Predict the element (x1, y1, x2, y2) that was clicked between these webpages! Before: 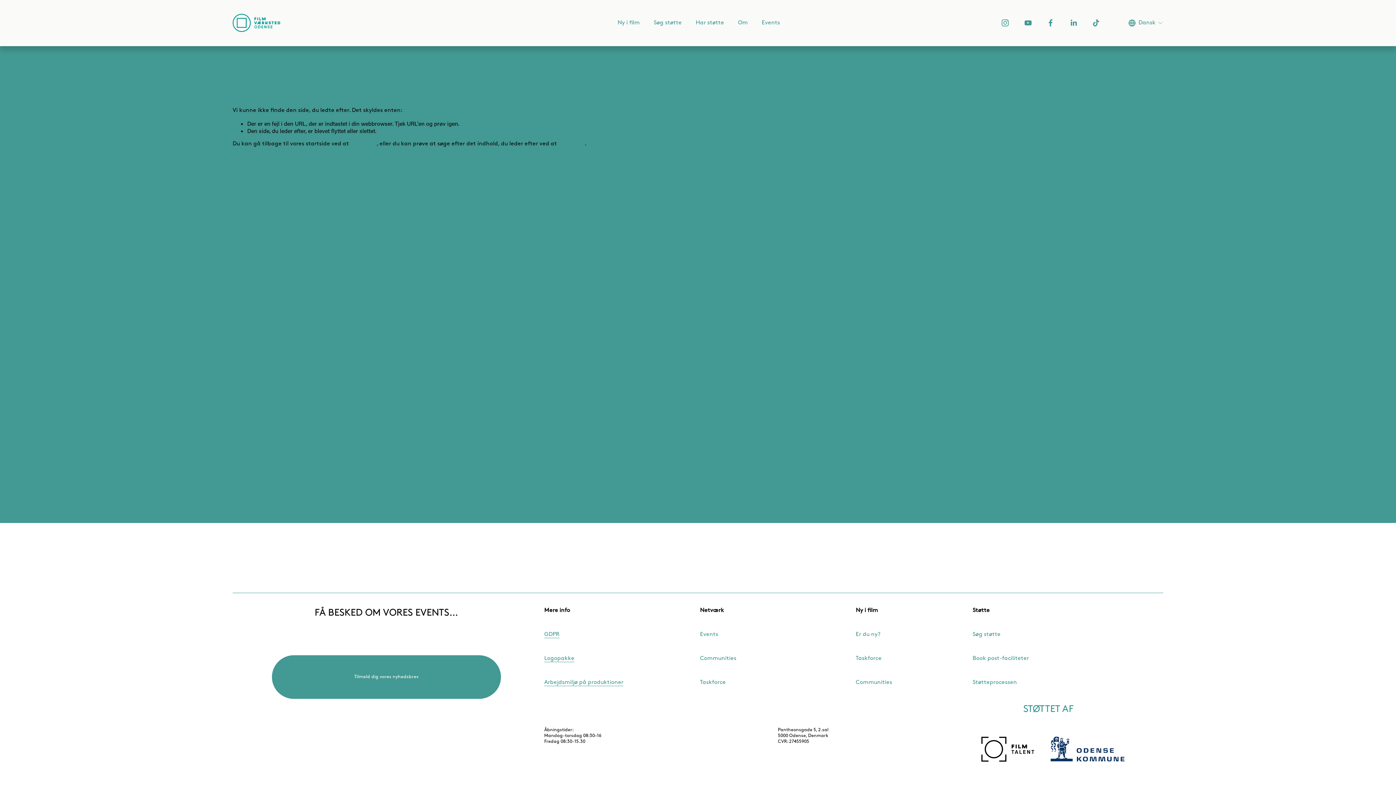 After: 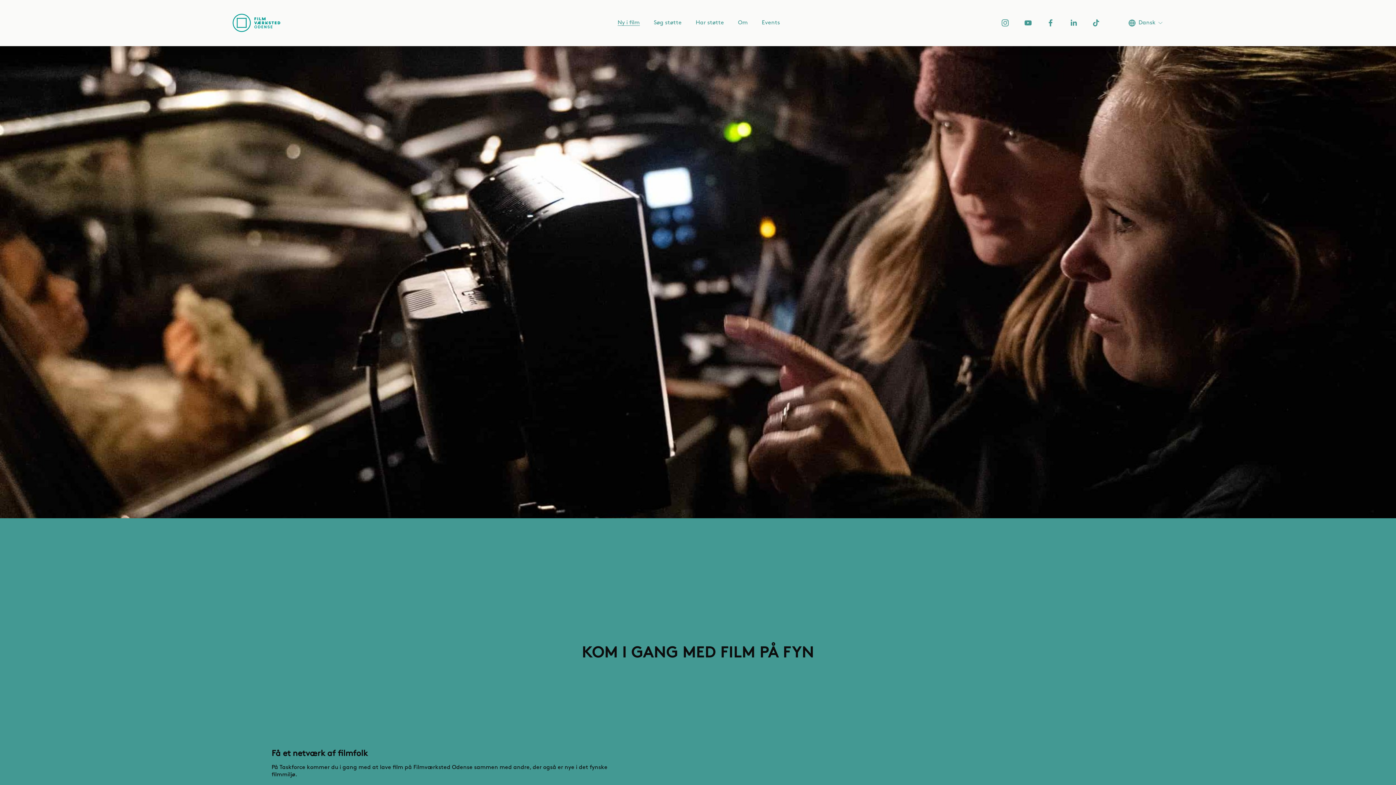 Action: bbox: (700, 679, 813, 686) label: Taskforce